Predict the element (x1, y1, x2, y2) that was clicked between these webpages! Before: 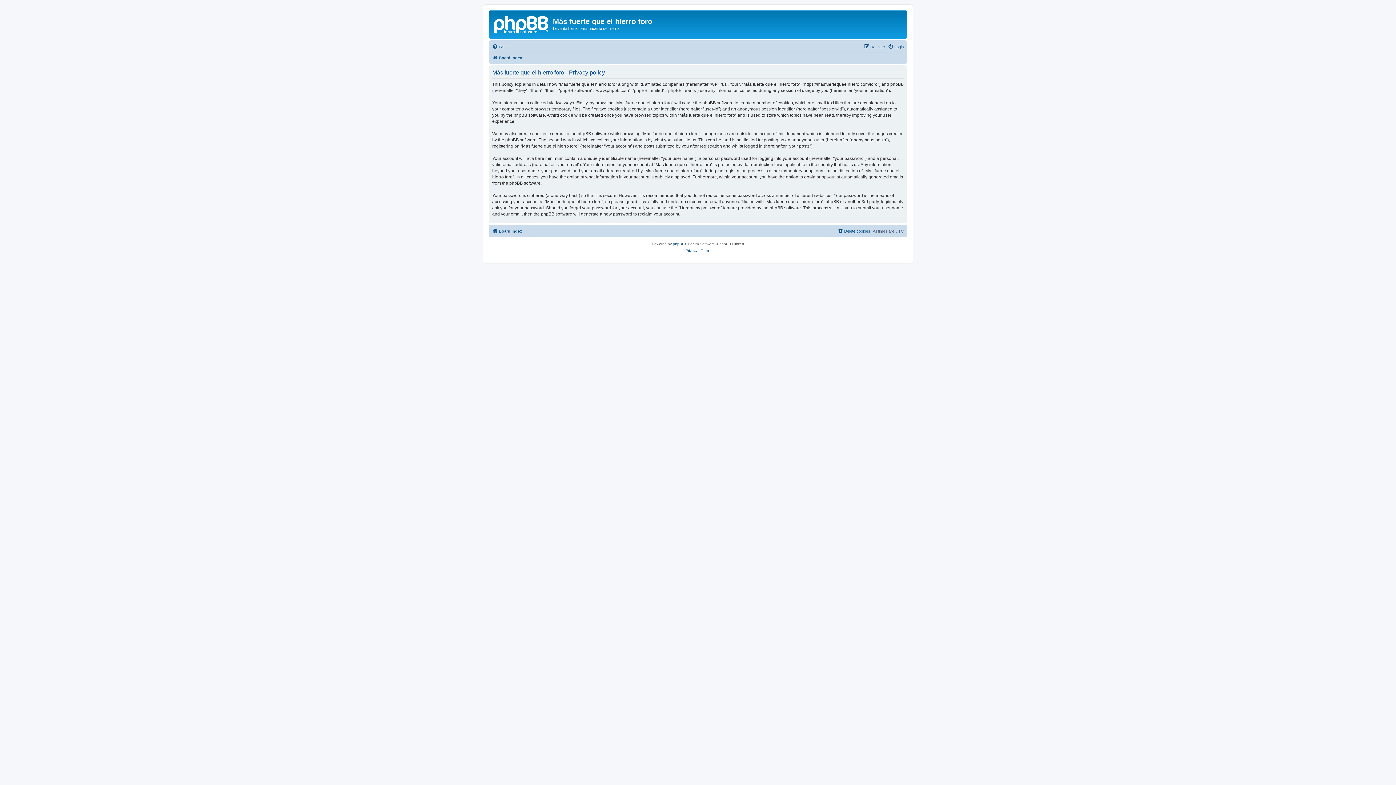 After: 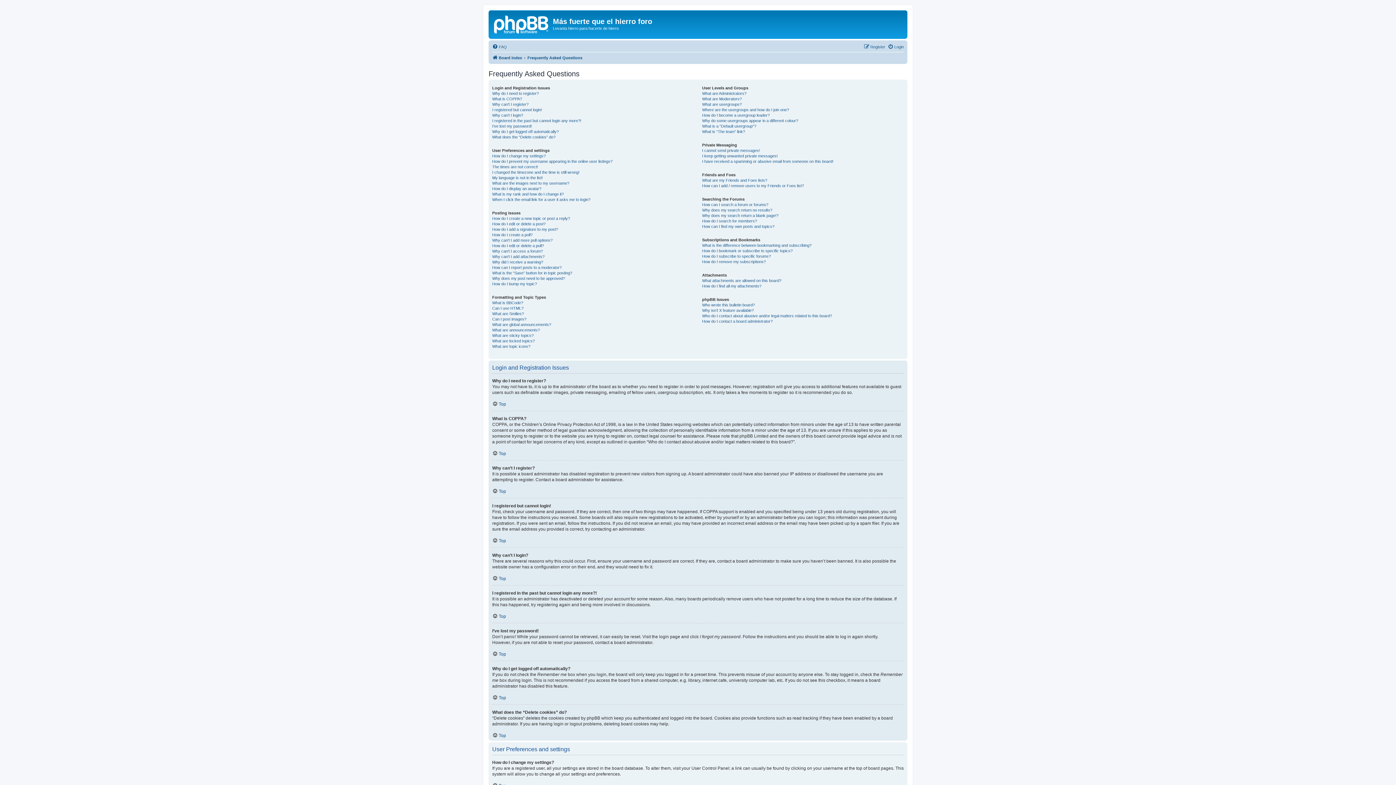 Action: label: FAQ bbox: (492, 42, 506, 51)